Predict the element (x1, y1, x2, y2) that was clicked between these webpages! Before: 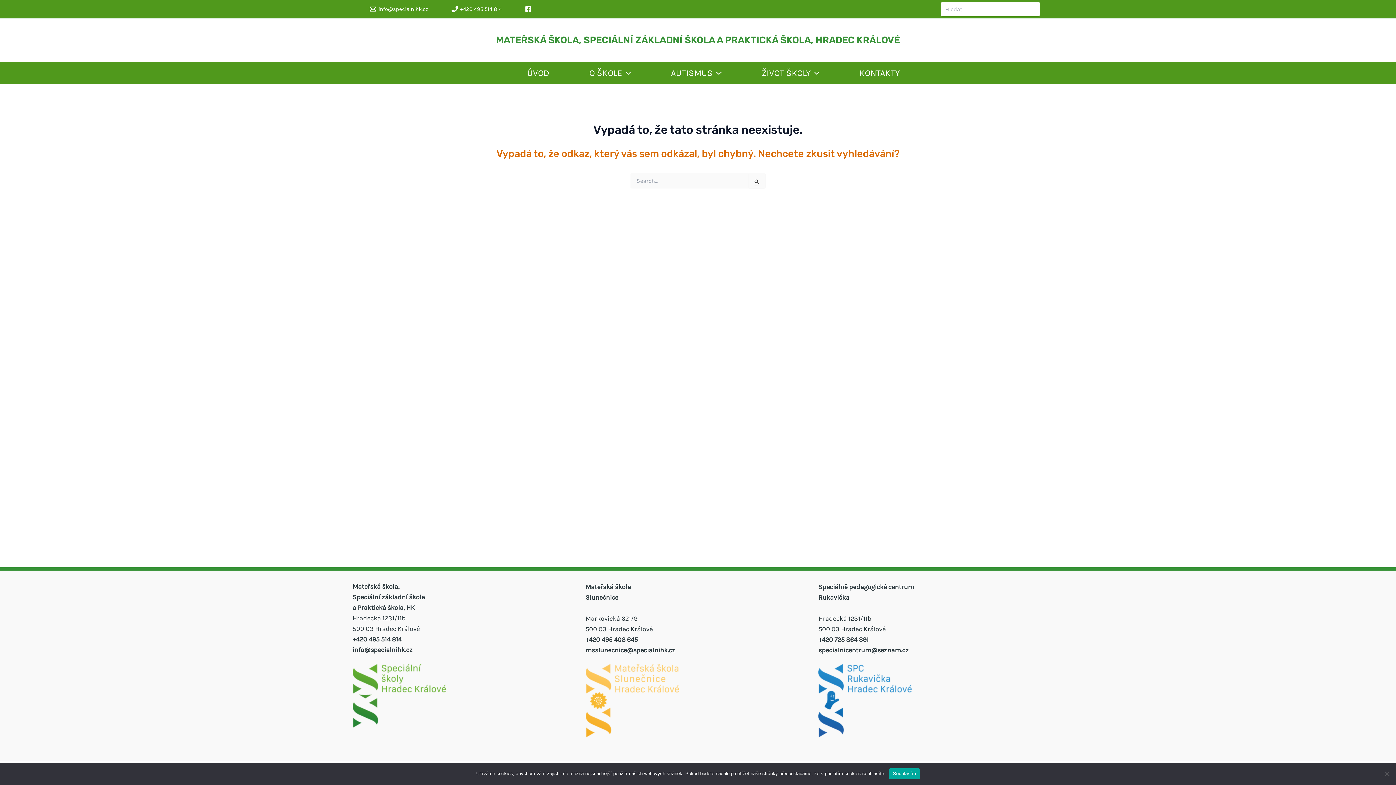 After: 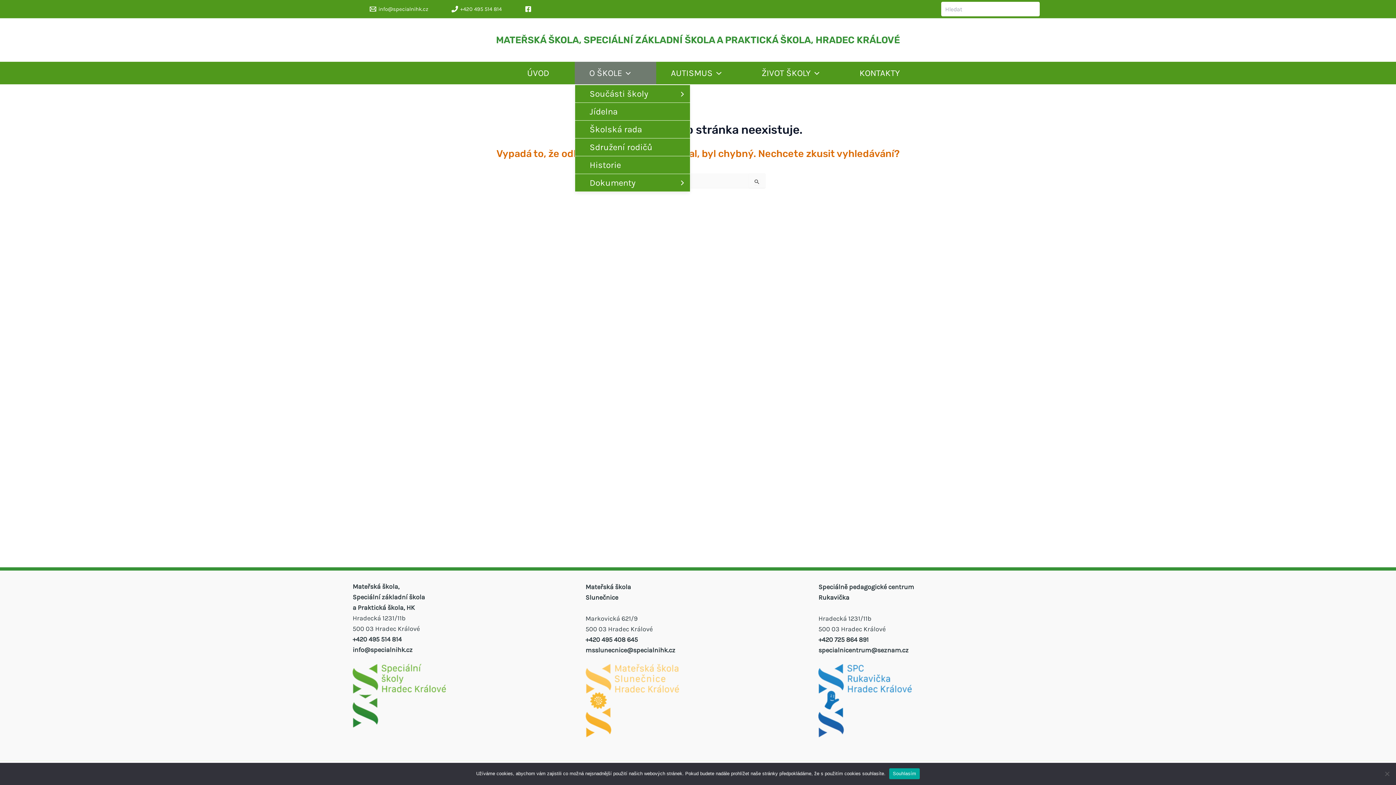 Action: label: O ŠKOLE bbox: (574, 61, 656, 84)